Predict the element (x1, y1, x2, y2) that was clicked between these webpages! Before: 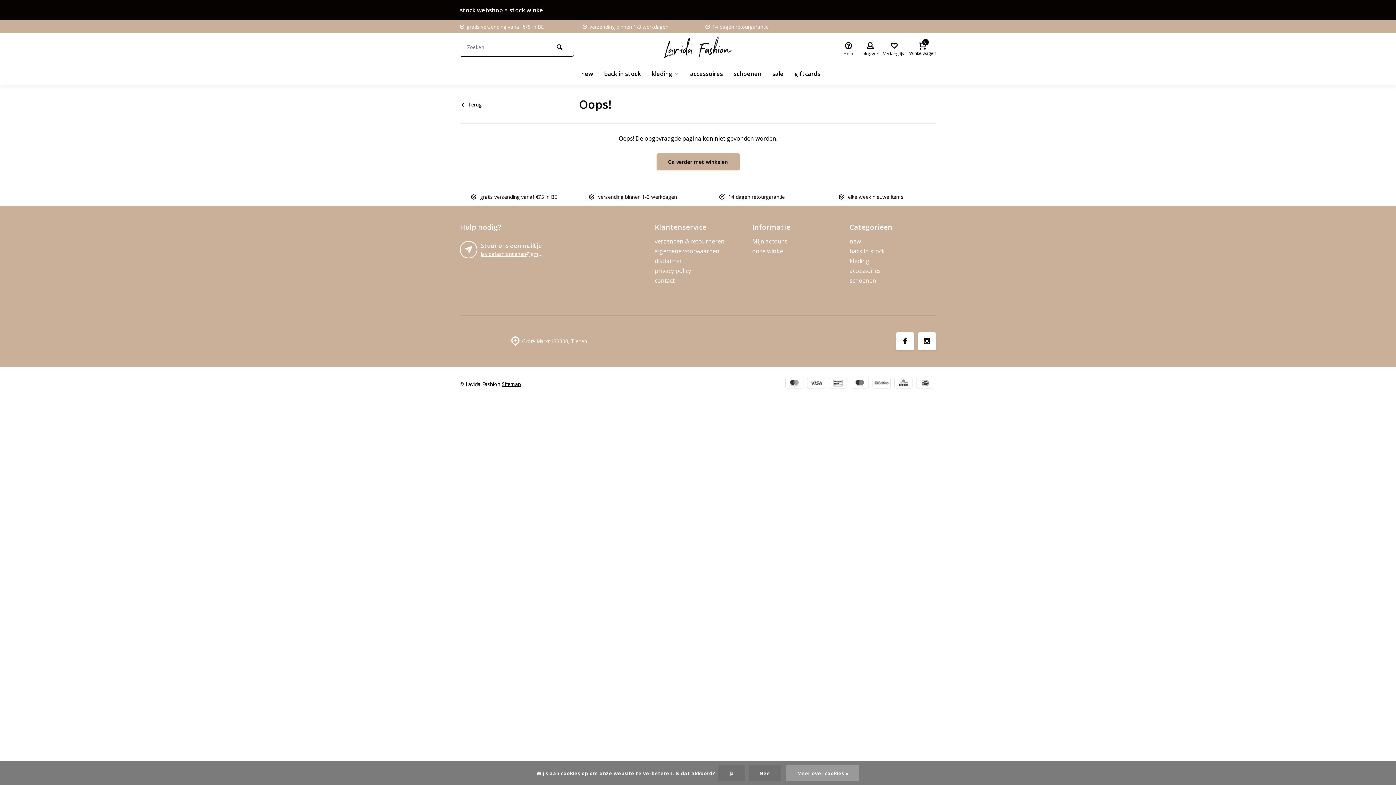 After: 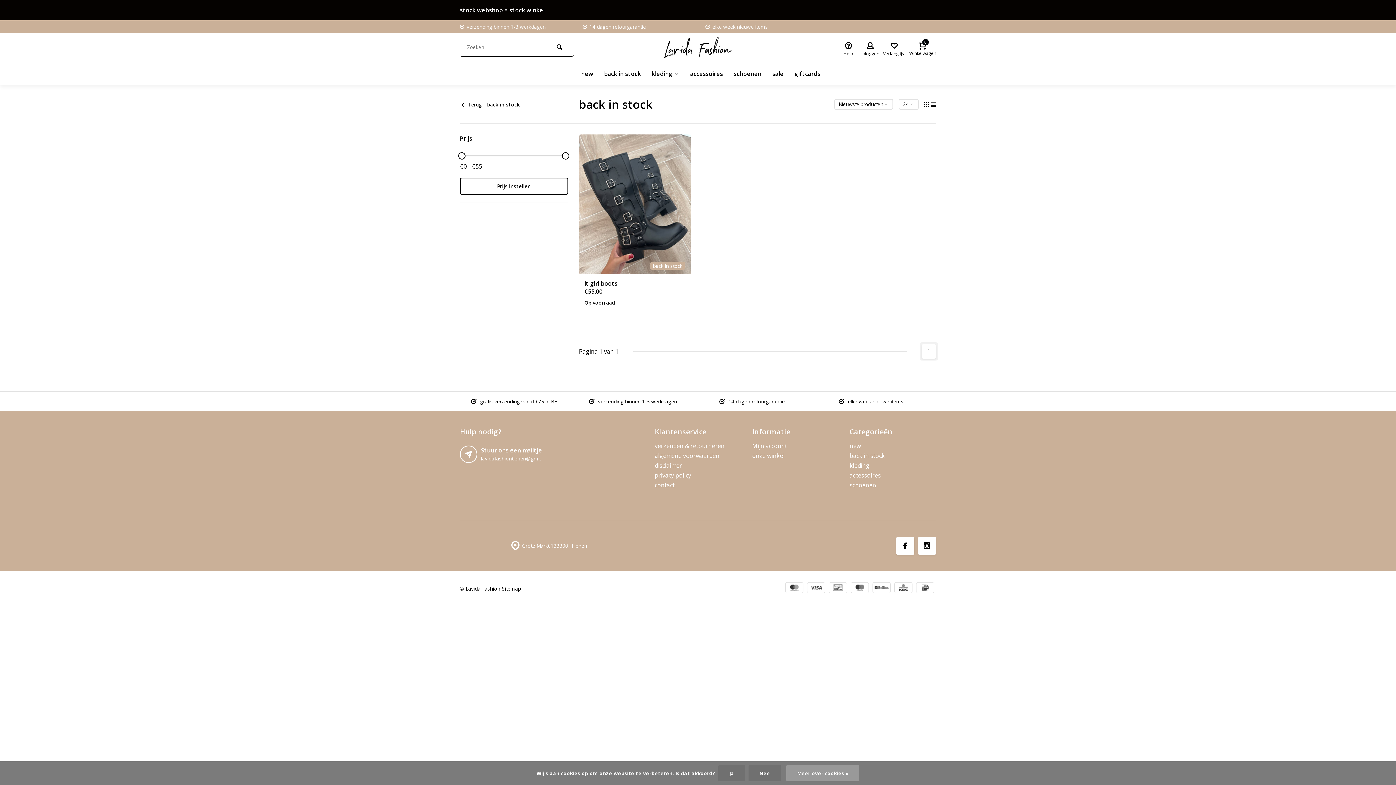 Action: label: back in stock bbox: (849, 247, 936, 255)